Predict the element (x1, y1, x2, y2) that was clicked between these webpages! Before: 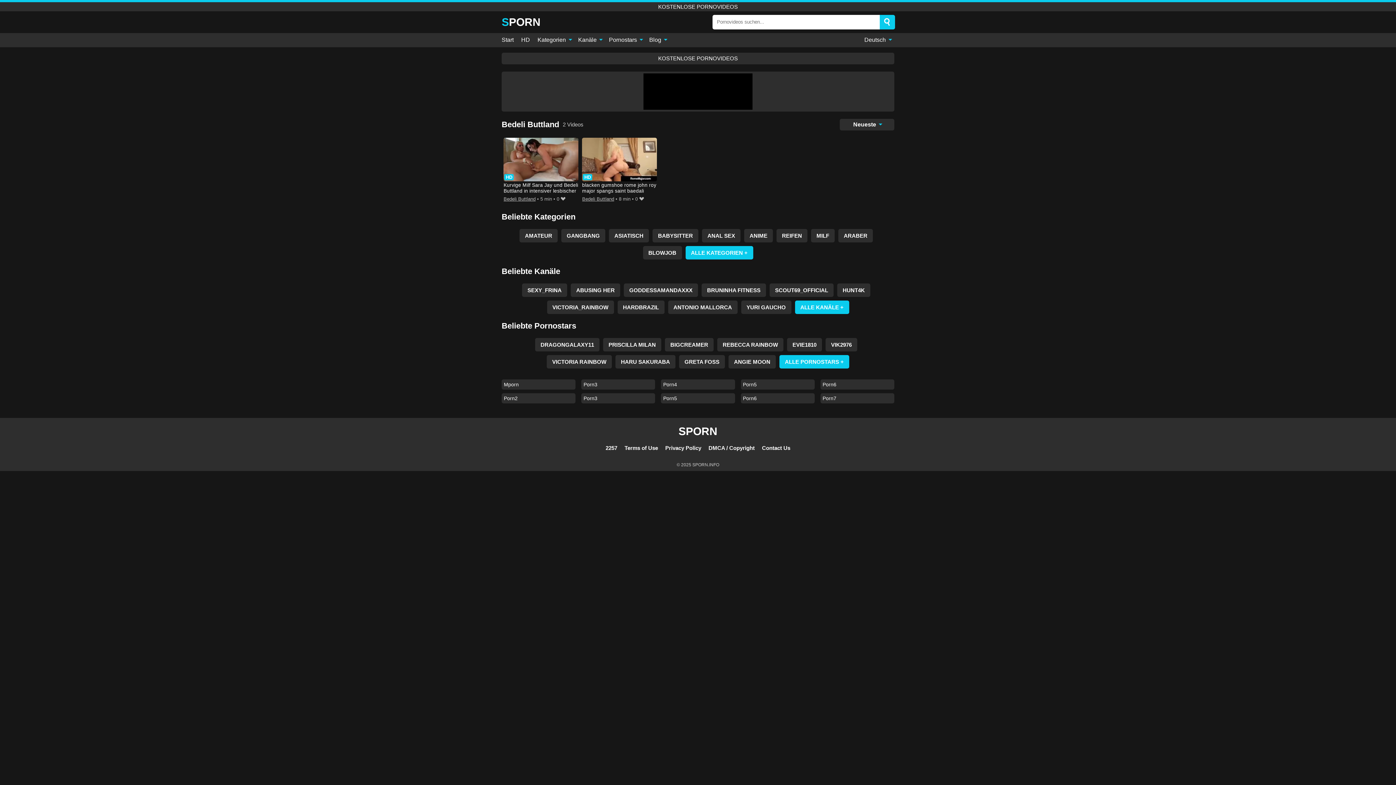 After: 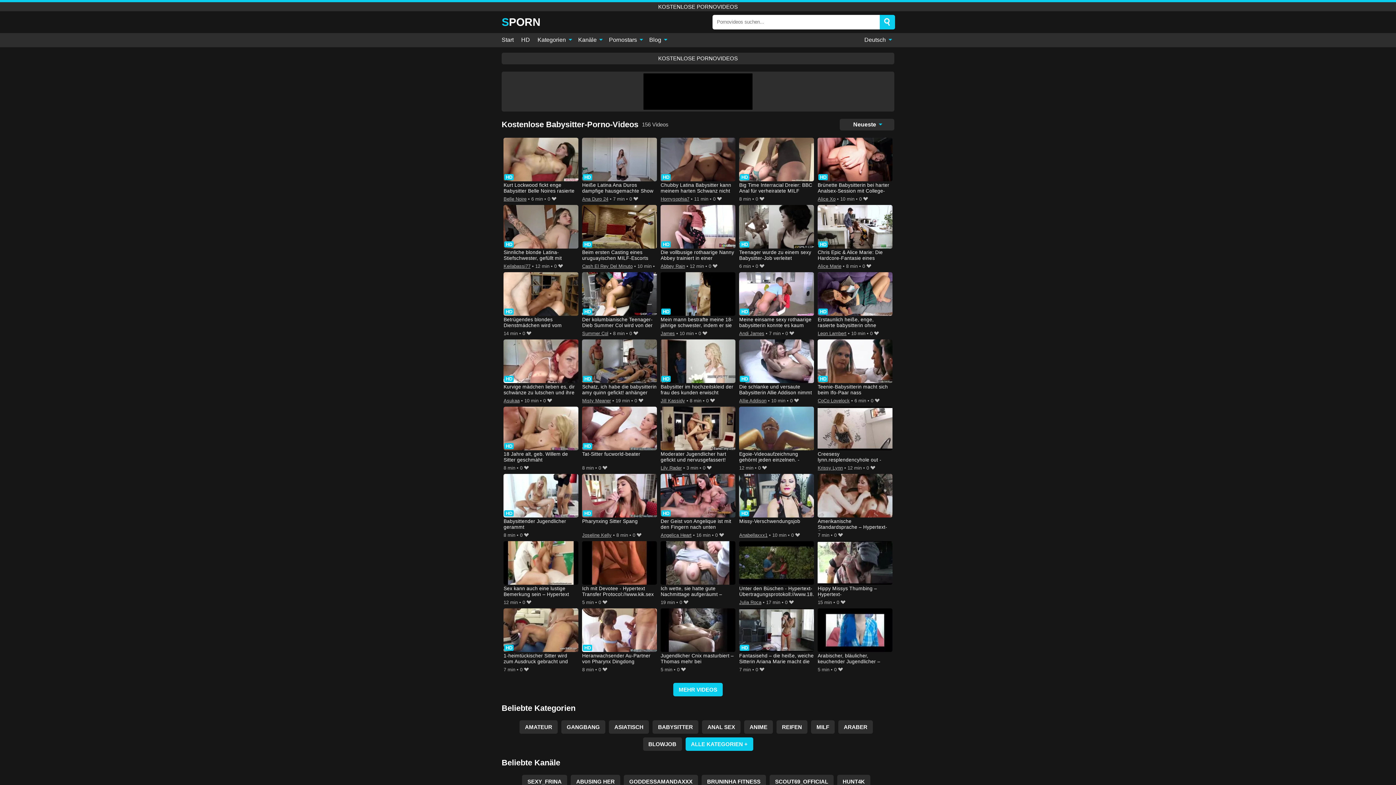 Action: label: BABYSITTER bbox: (652, 229, 698, 242)